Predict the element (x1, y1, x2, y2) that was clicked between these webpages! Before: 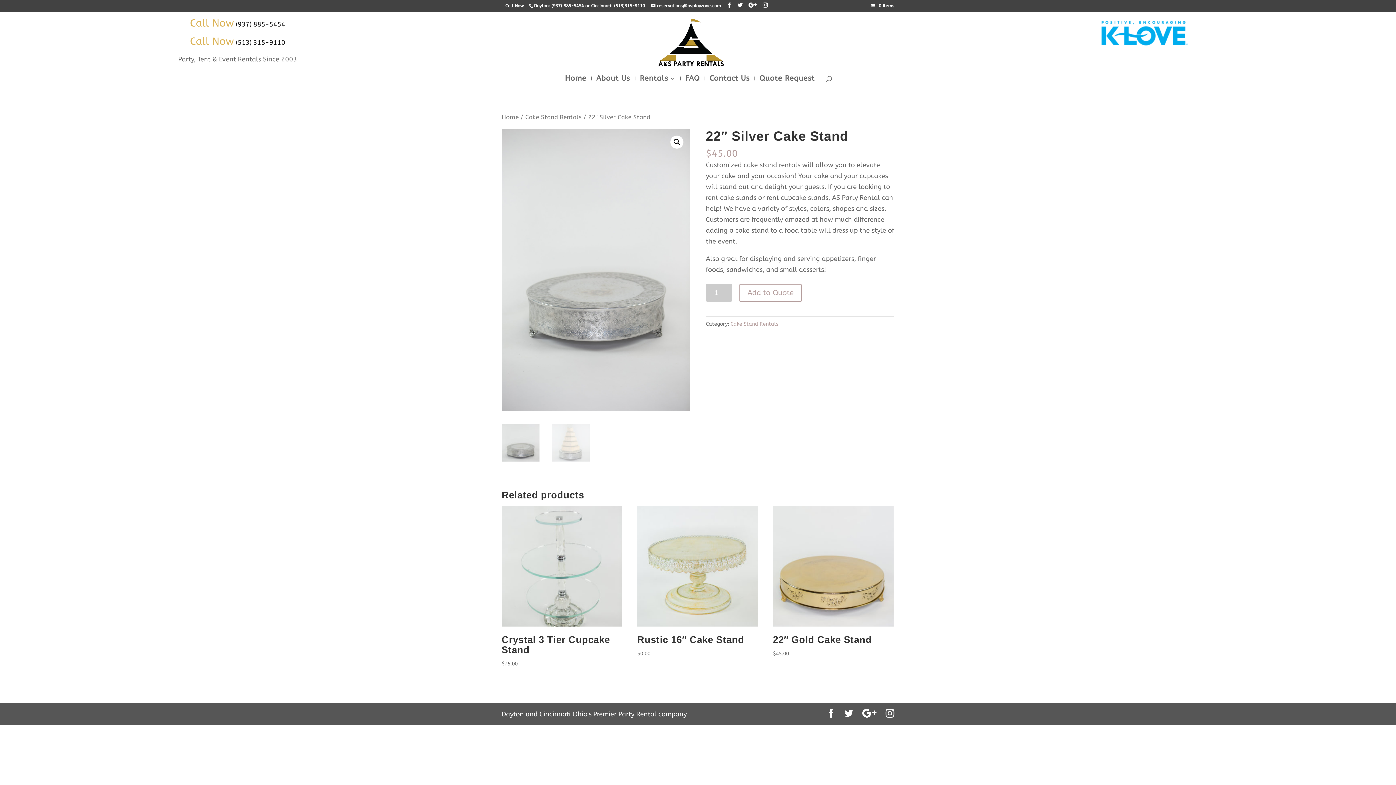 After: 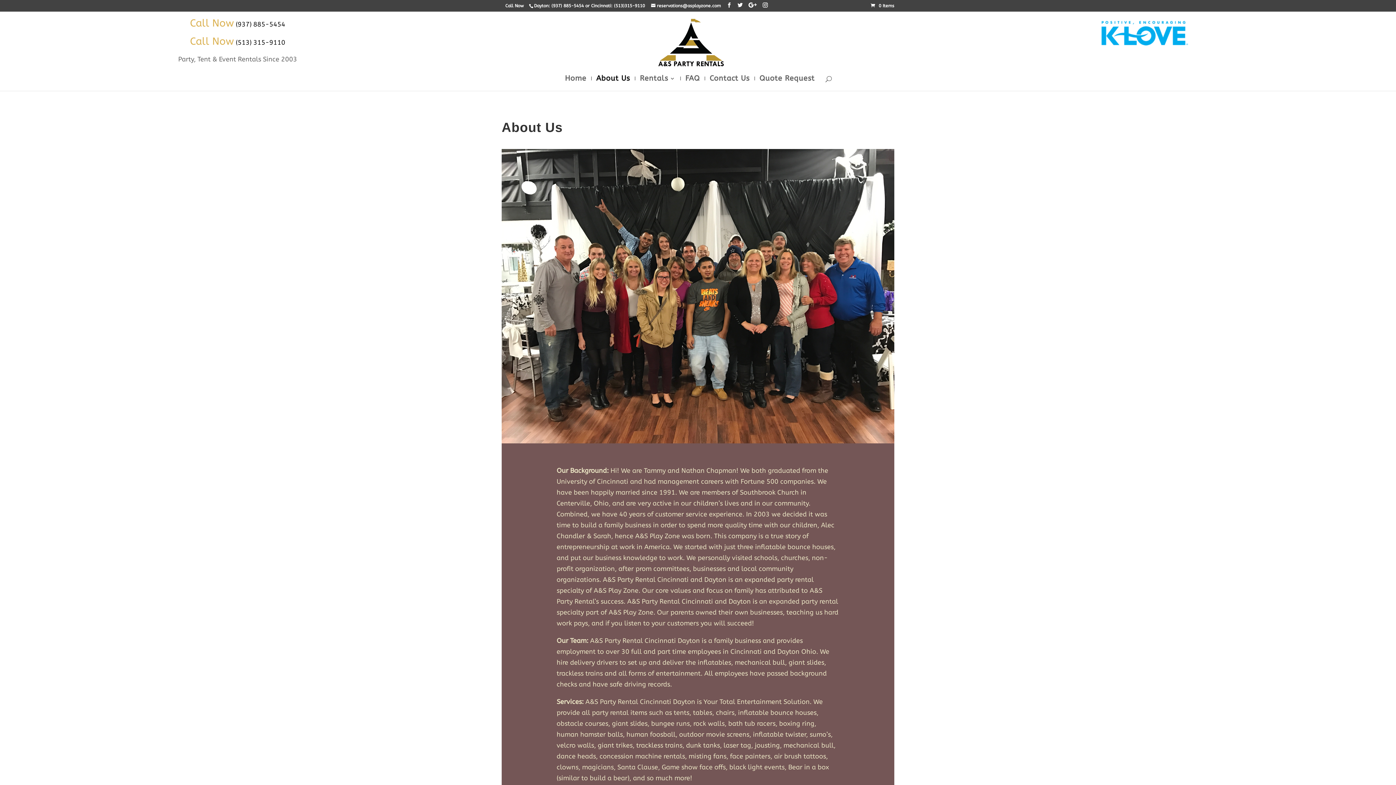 Action: label: About Us bbox: (596, 76, 630, 90)